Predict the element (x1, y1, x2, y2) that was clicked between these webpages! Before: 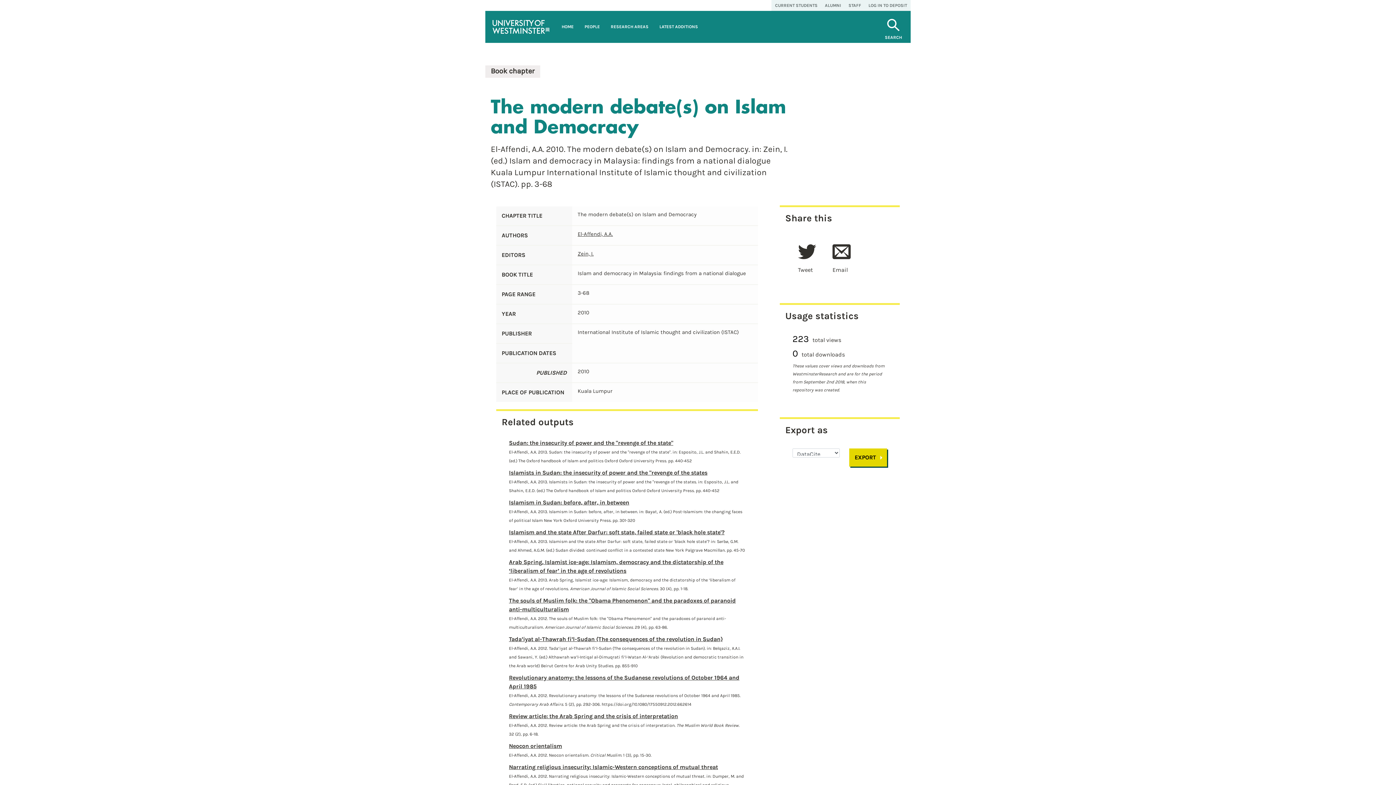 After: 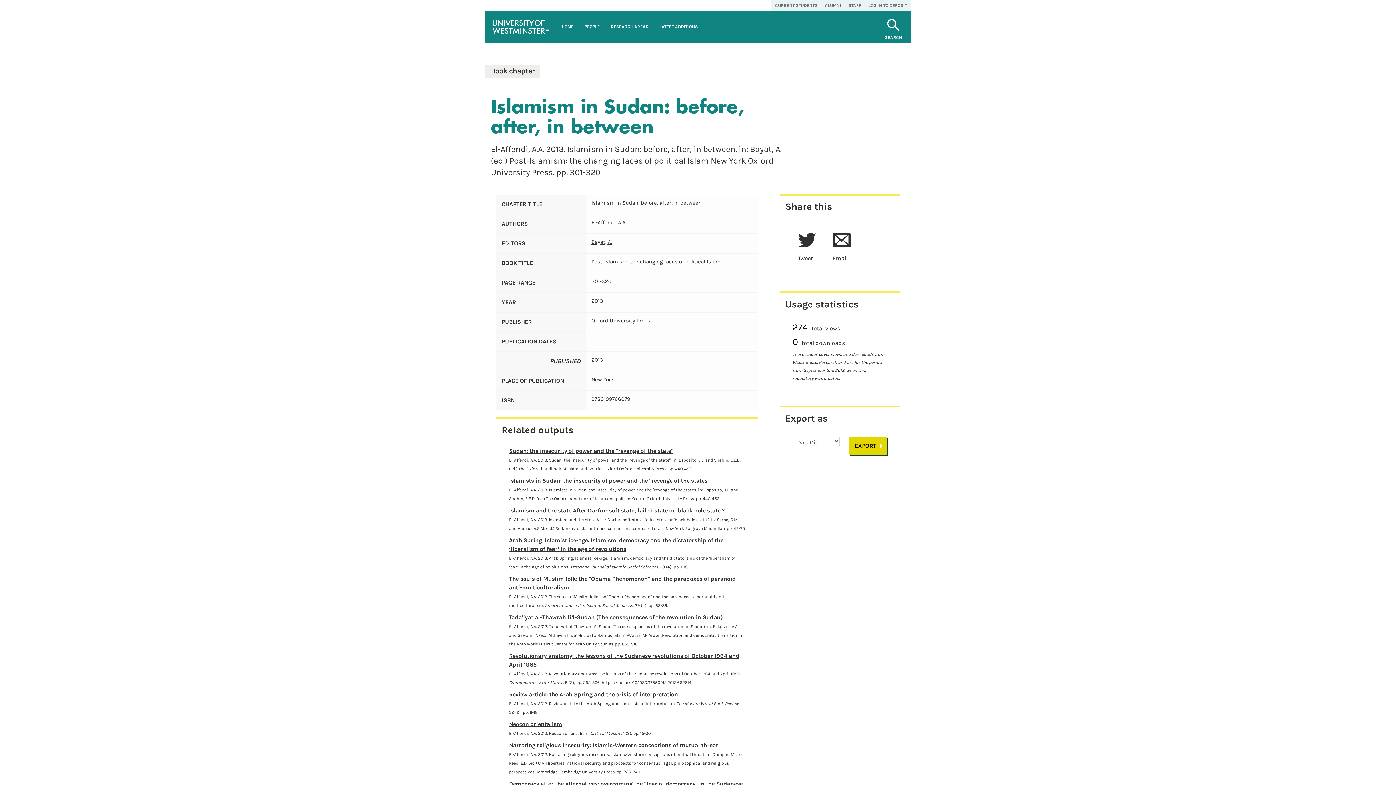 Action: label: Islamism in Sudan: before, after, in between bbox: (509, 499, 629, 506)